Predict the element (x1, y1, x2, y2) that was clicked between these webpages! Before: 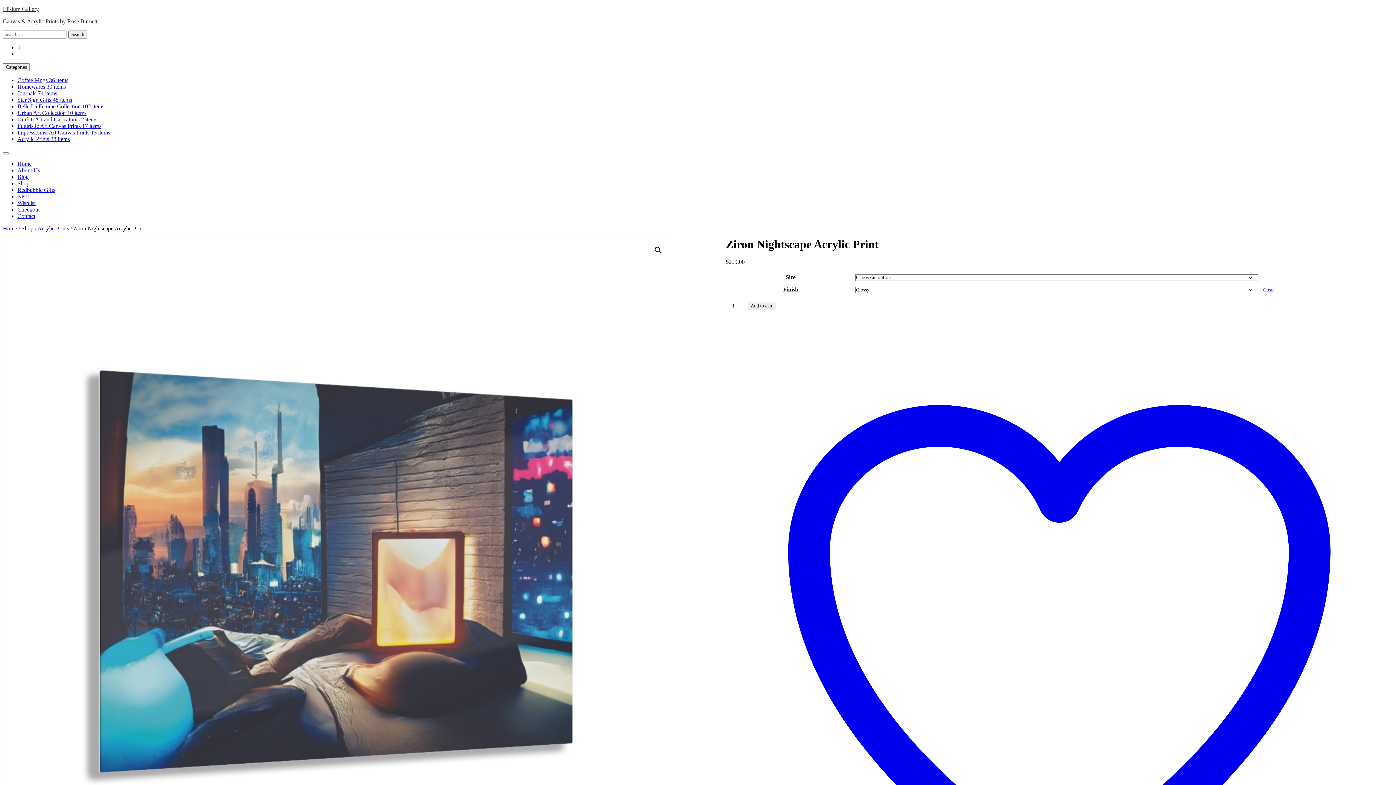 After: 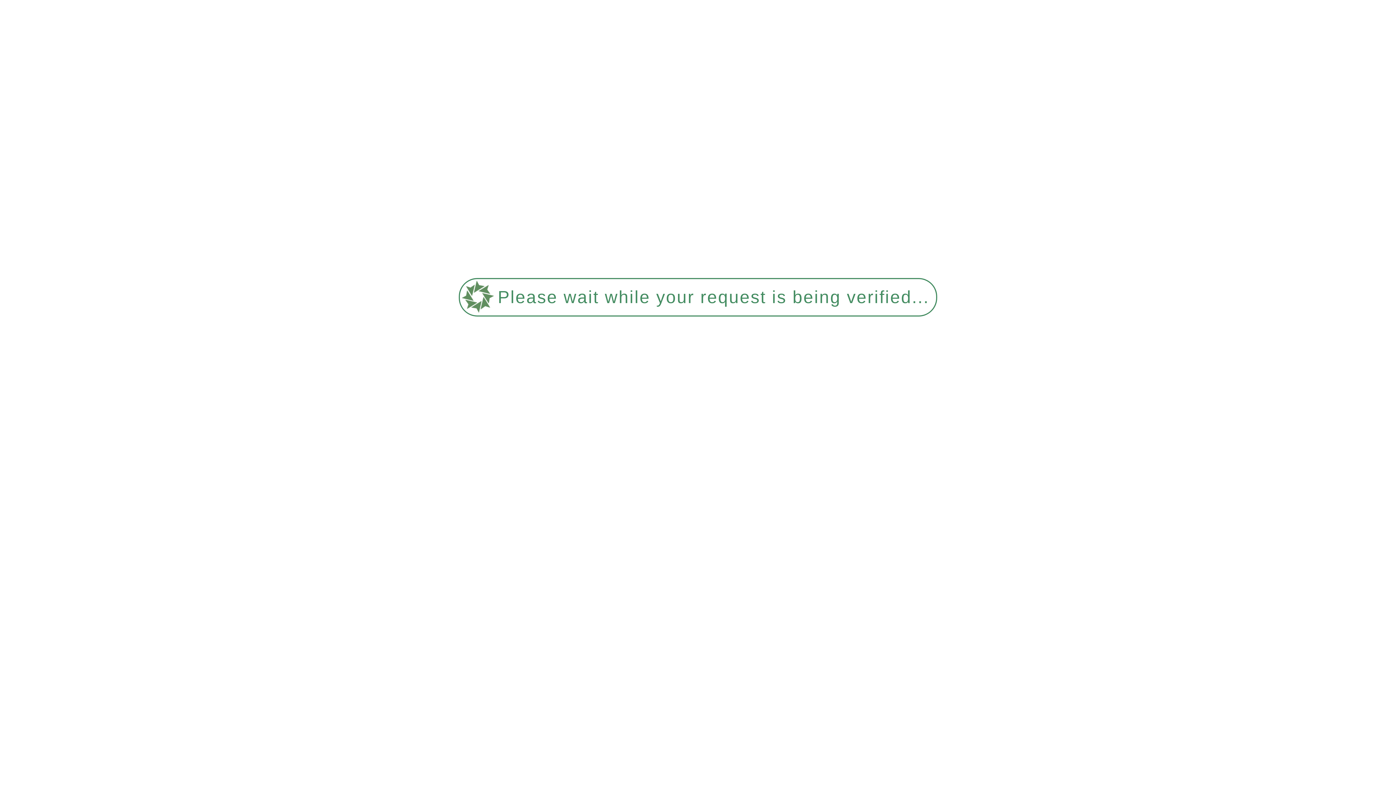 Action: label: Shop bbox: (21, 225, 33, 231)